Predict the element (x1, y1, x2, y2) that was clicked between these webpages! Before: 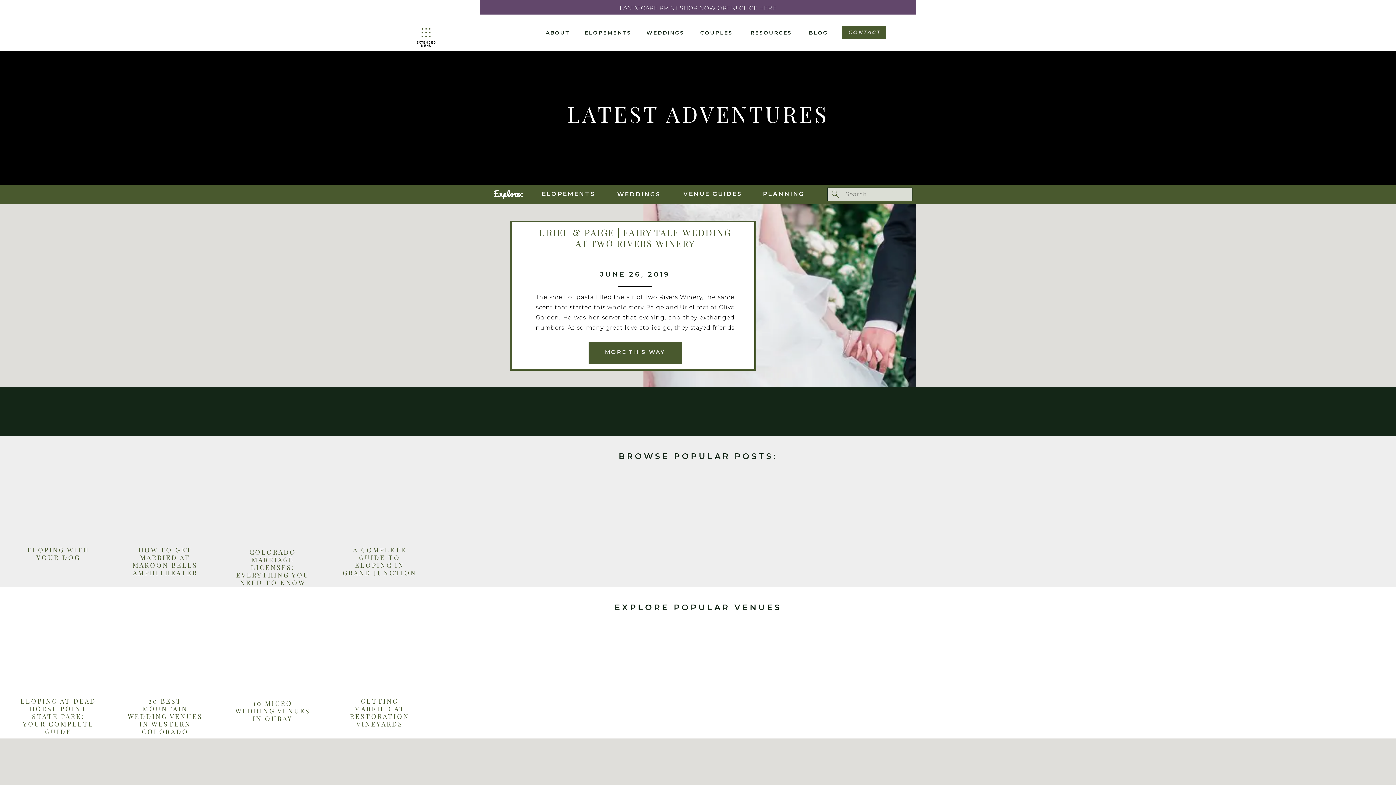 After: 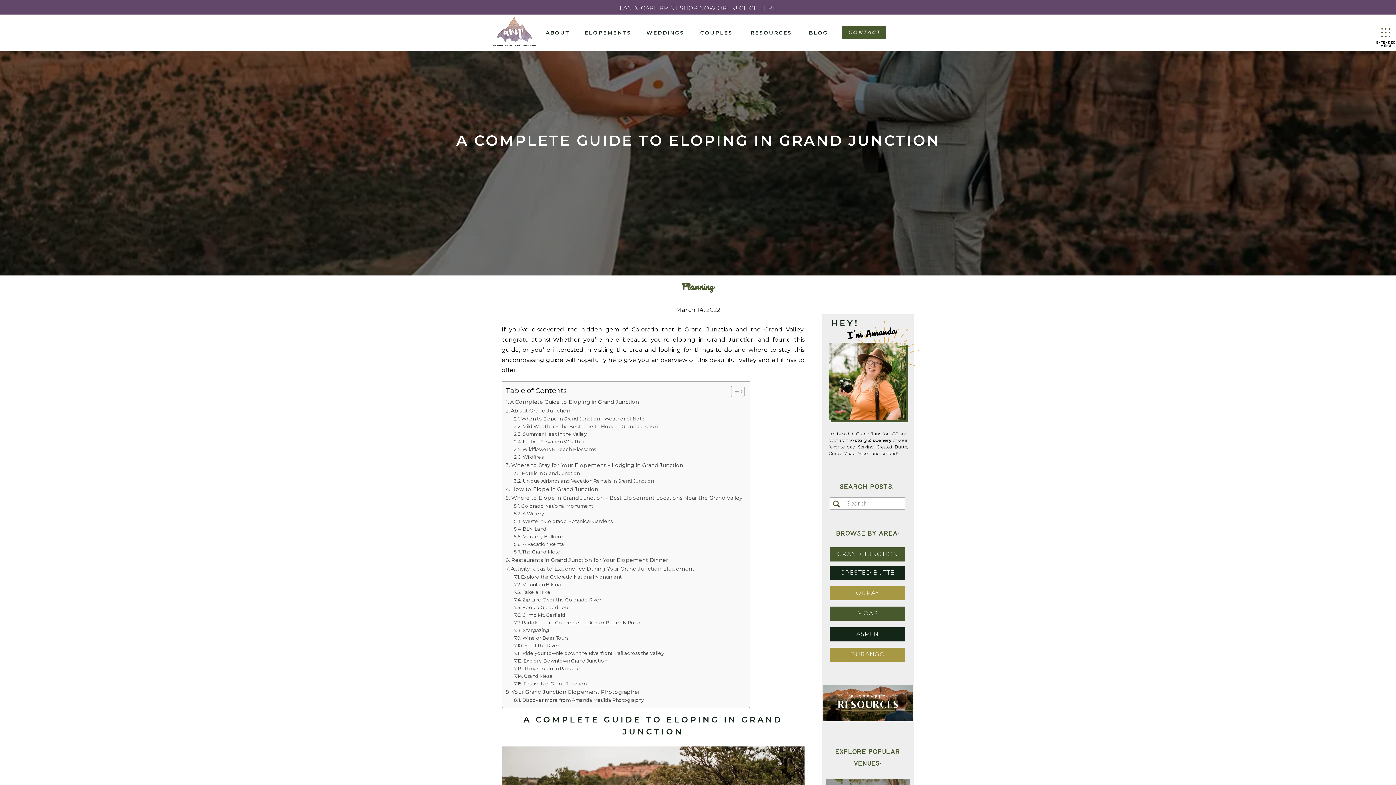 Action: bbox: (347, 476, 412, 540)